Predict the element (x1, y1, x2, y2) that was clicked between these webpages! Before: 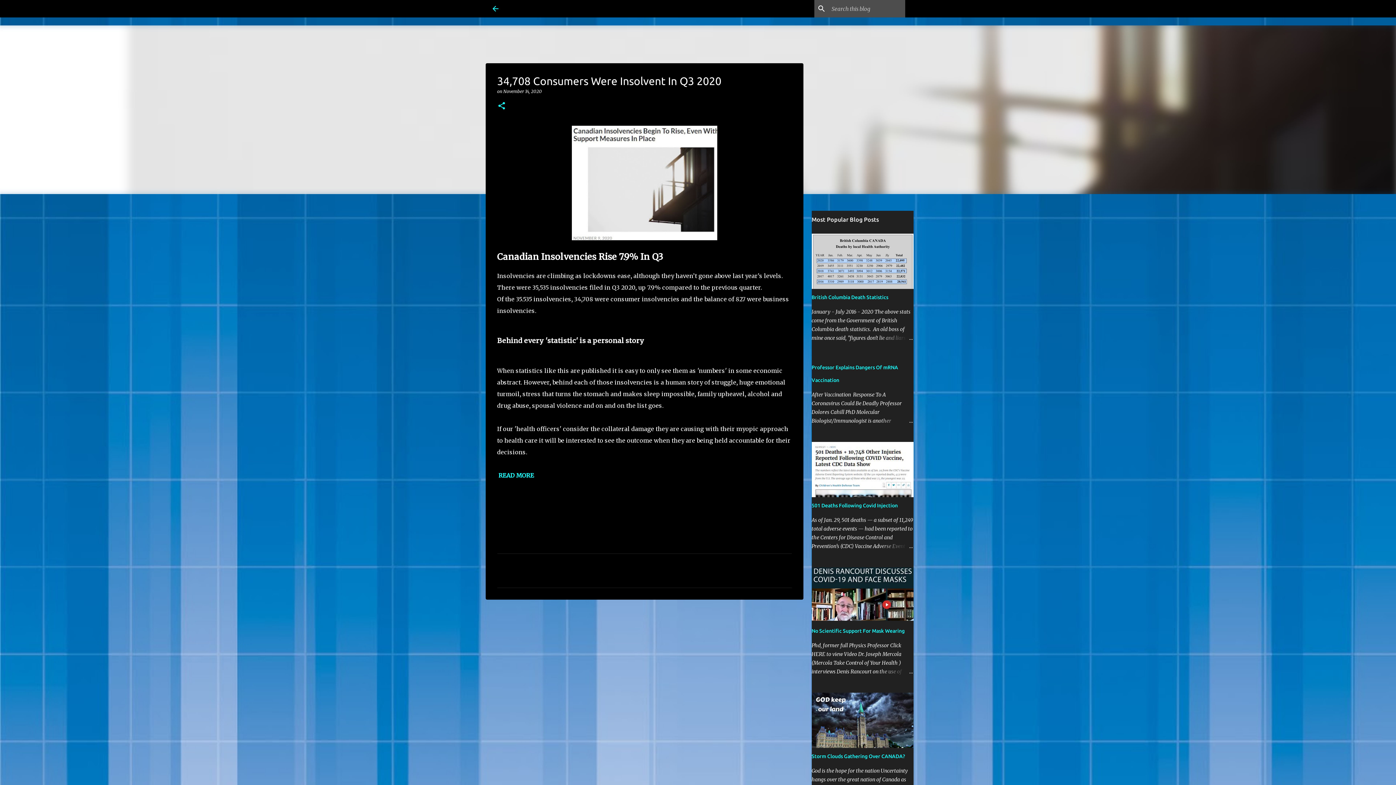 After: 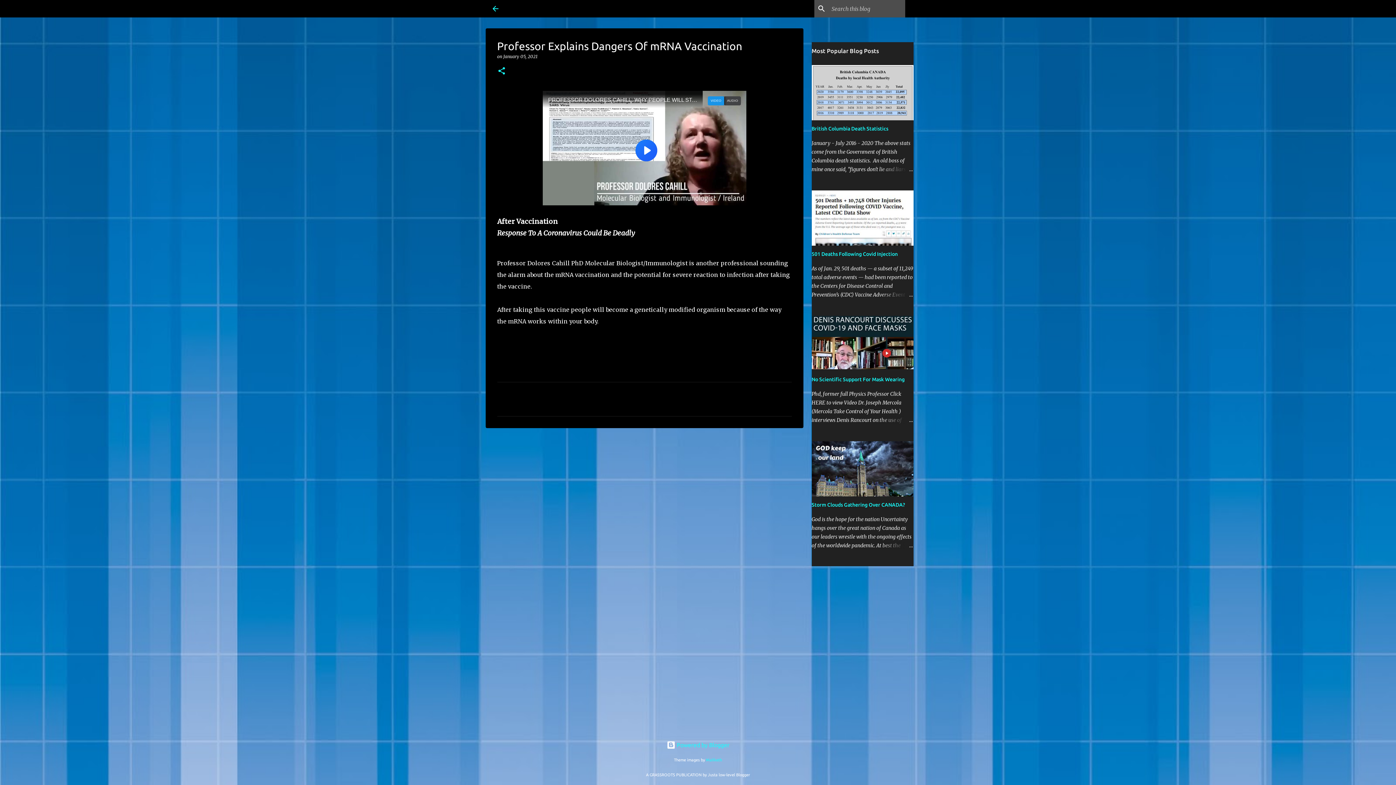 Action: bbox: (878, 416, 913, 425)